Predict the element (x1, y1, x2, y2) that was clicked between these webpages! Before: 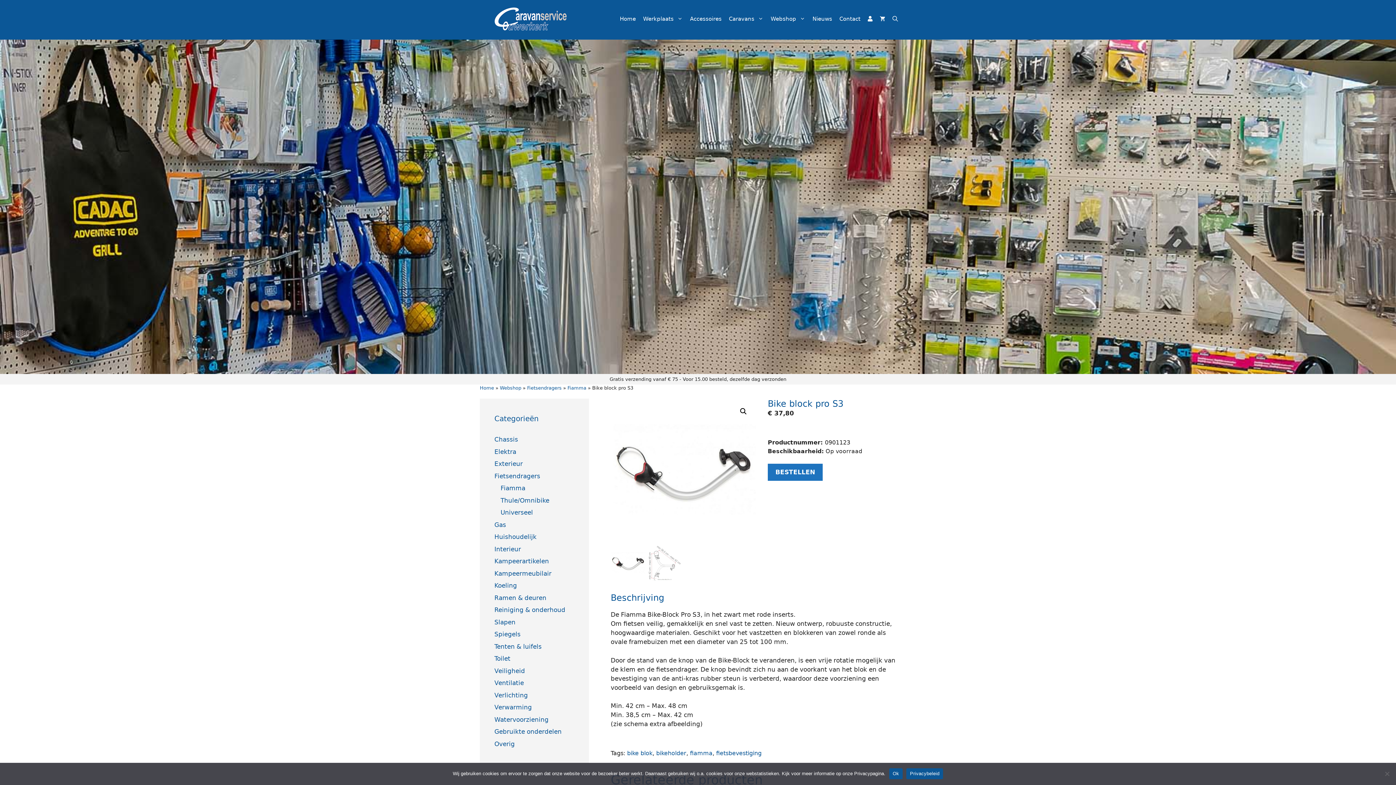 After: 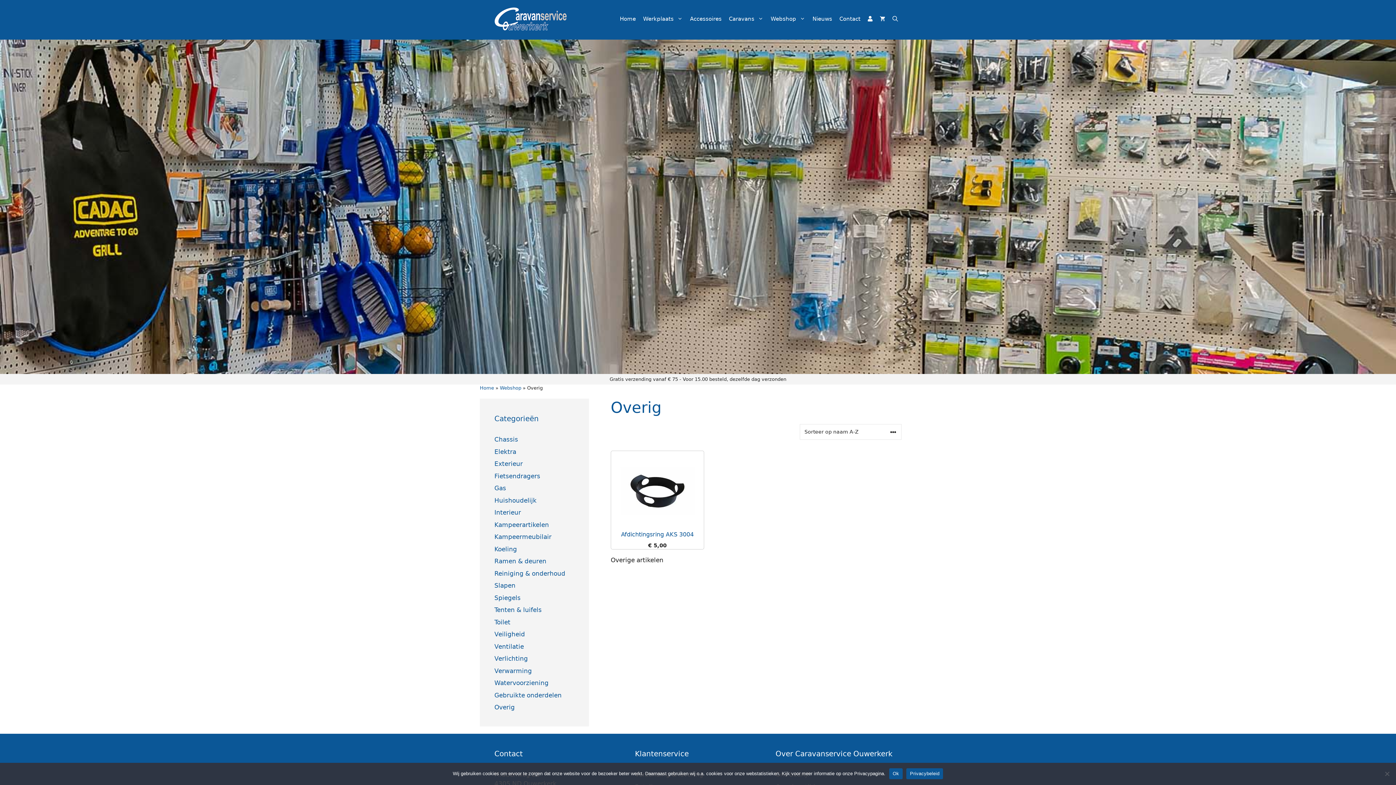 Action: label: Overig bbox: (494, 740, 514, 747)